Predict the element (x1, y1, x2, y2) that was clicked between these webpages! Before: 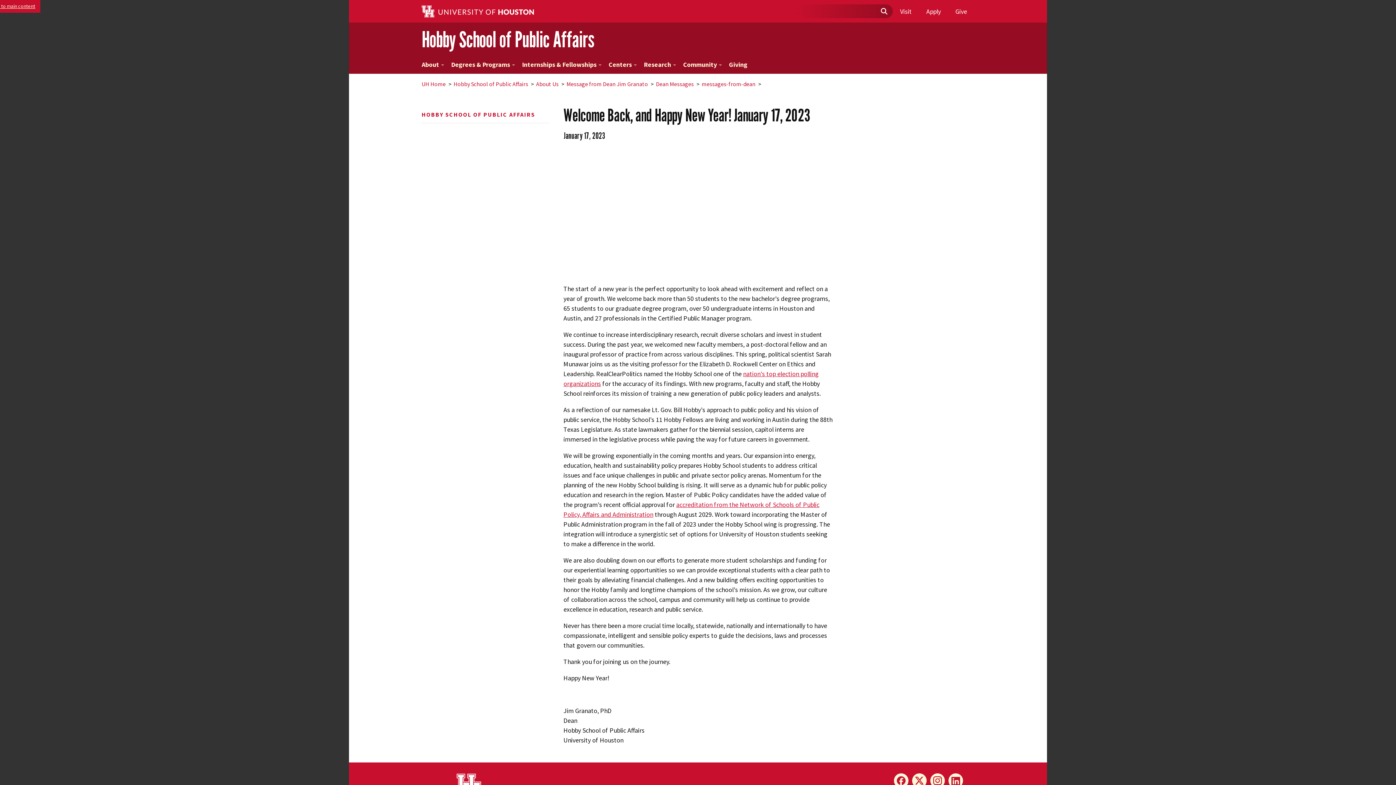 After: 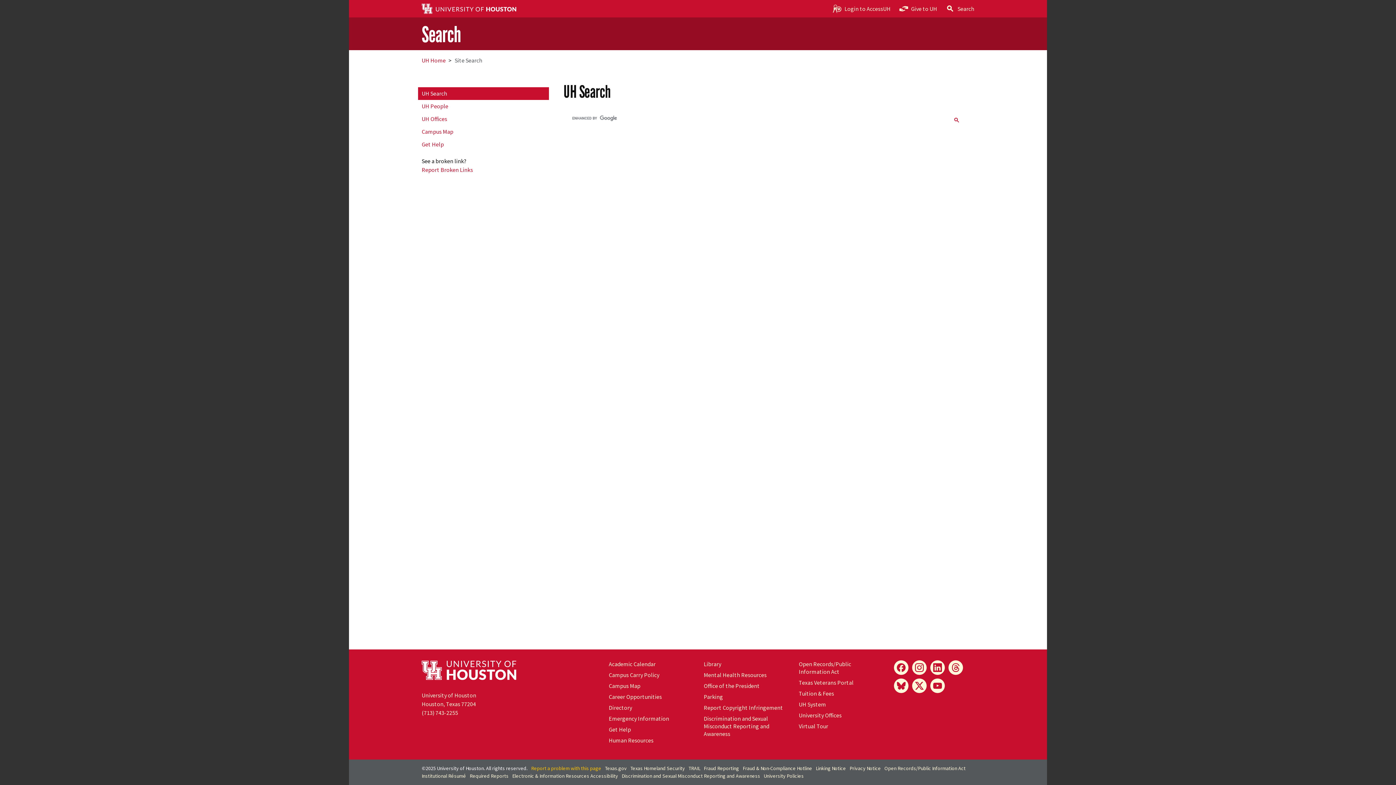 Action: bbox: (878, 6, 889, 17)